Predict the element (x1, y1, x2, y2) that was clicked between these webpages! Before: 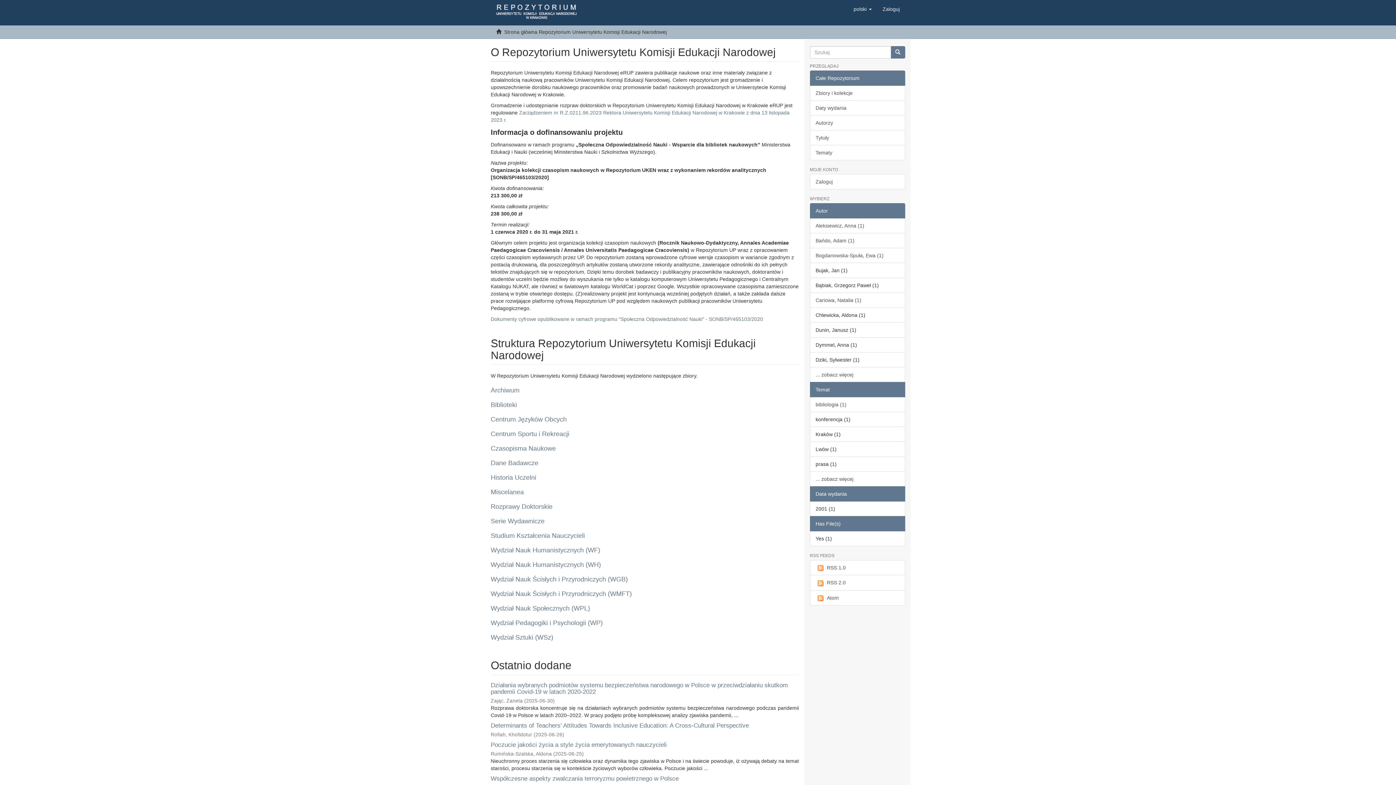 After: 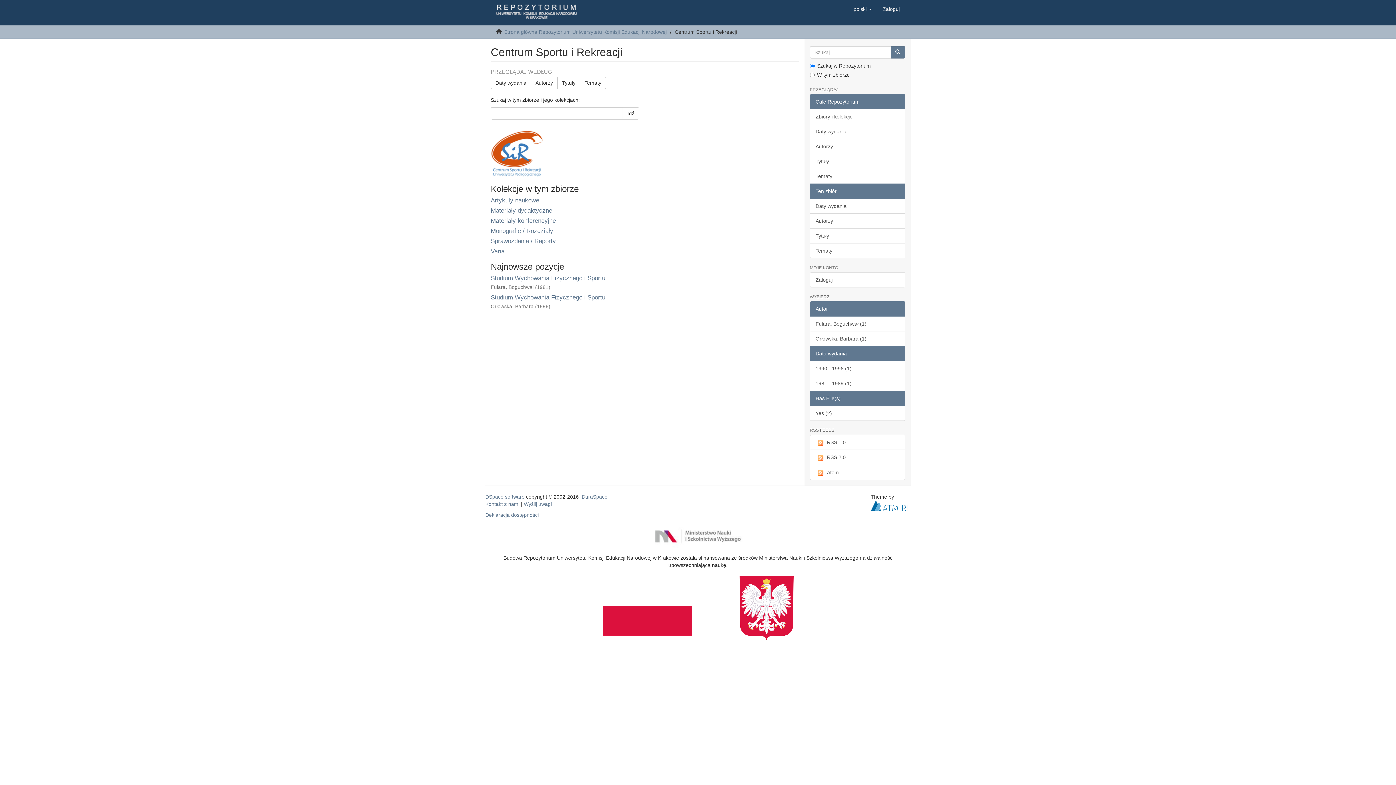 Action: bbox: (490, 430, 569, 437) label: Centrum Sportu i Rekreacji